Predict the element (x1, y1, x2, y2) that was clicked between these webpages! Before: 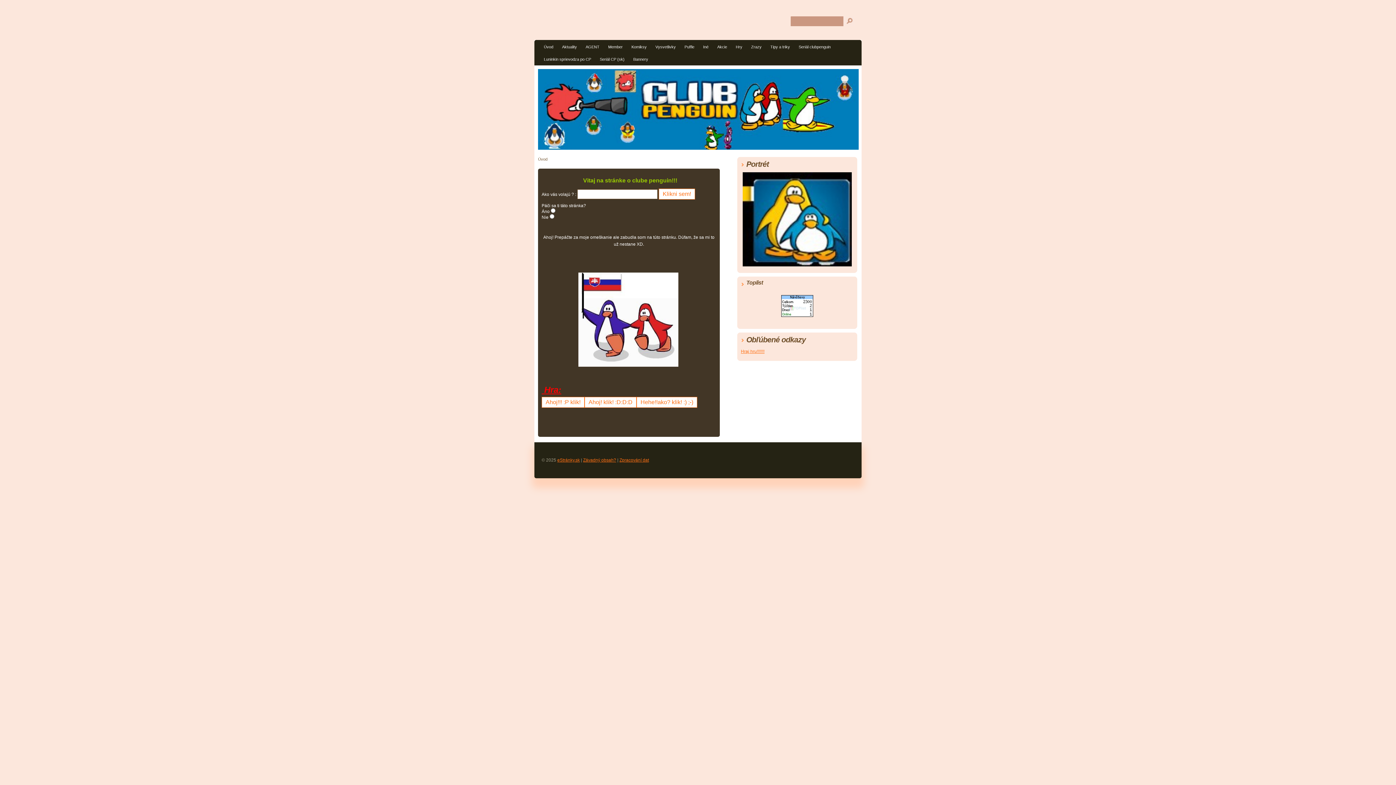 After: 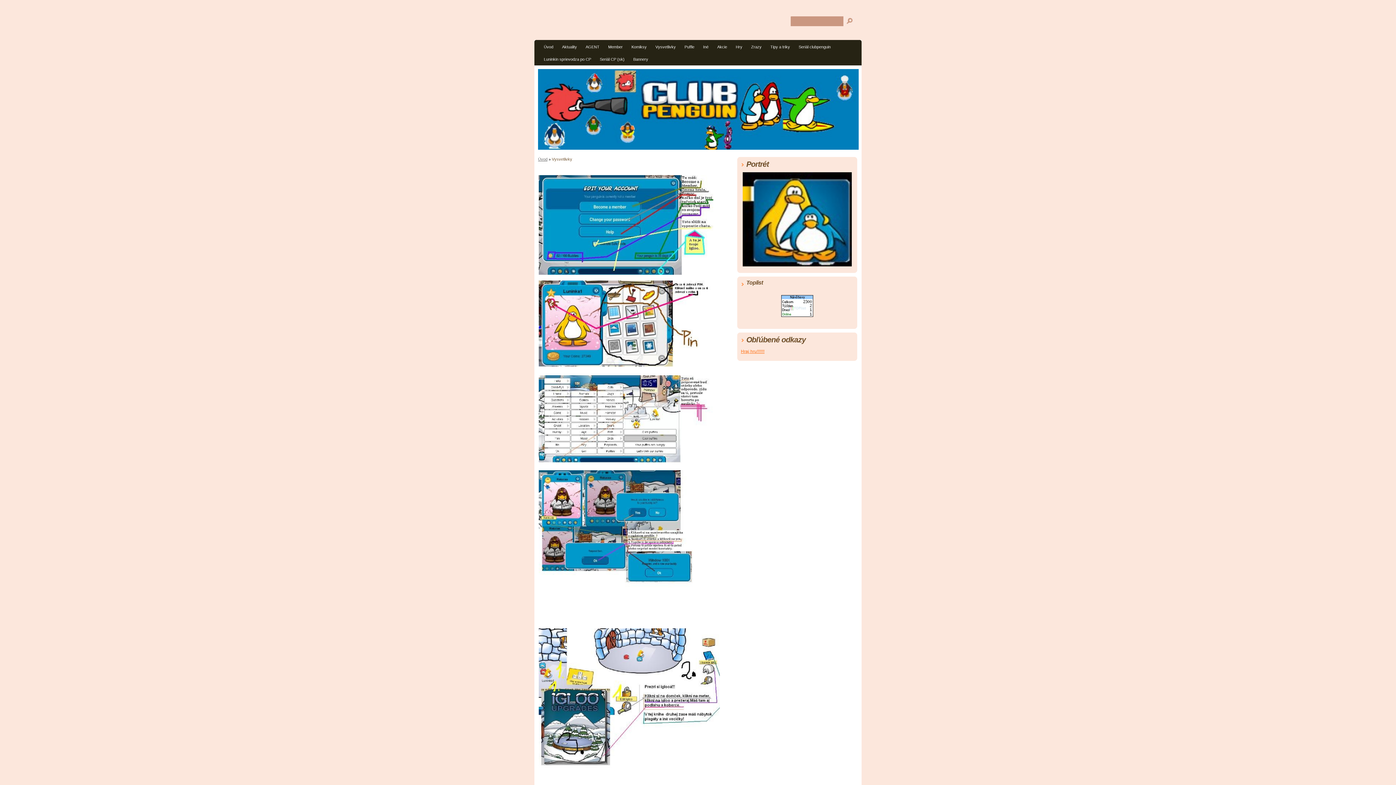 Action: bbox: (651, 42, 680, 53) label: Vysvetlivky